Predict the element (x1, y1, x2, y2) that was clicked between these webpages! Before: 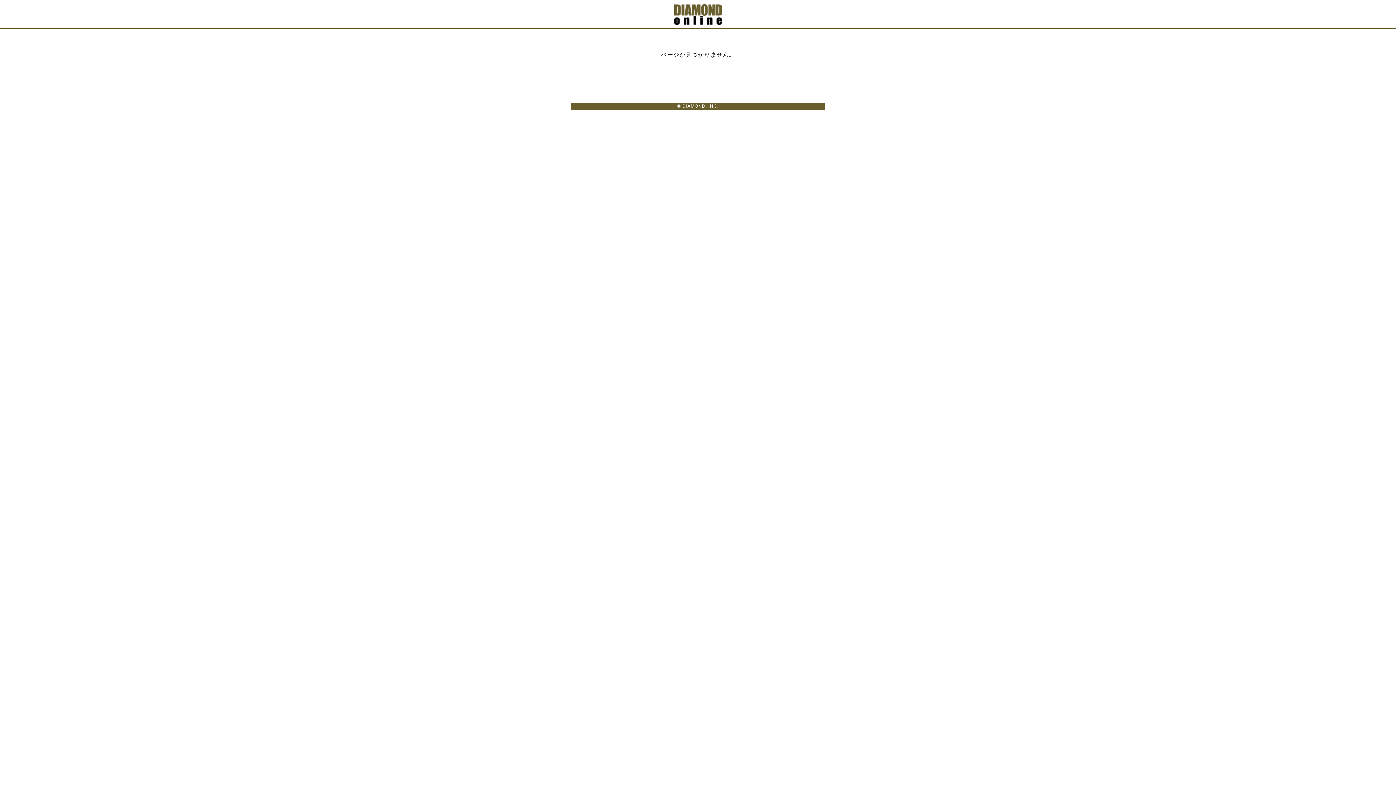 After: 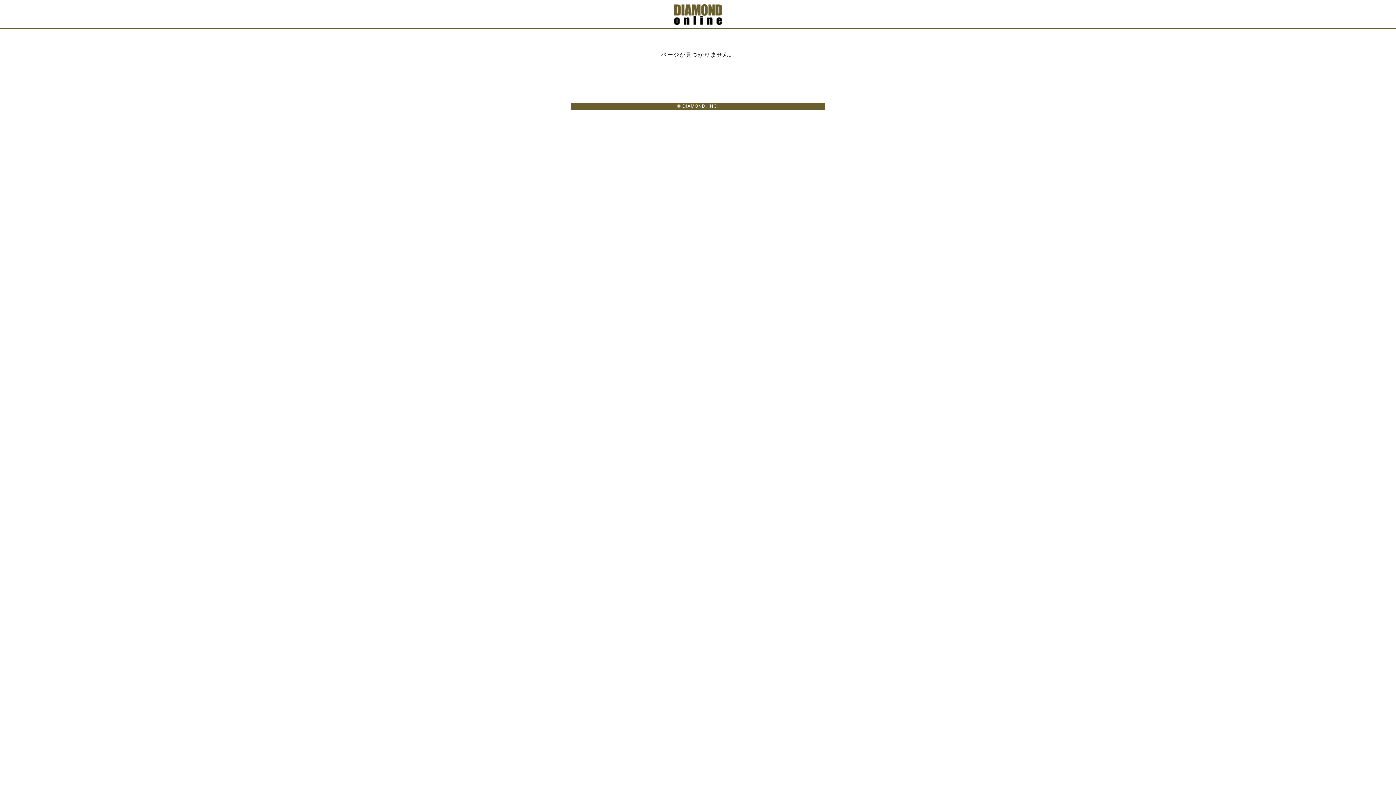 Action: bbox: (674, 17, 722, 23)